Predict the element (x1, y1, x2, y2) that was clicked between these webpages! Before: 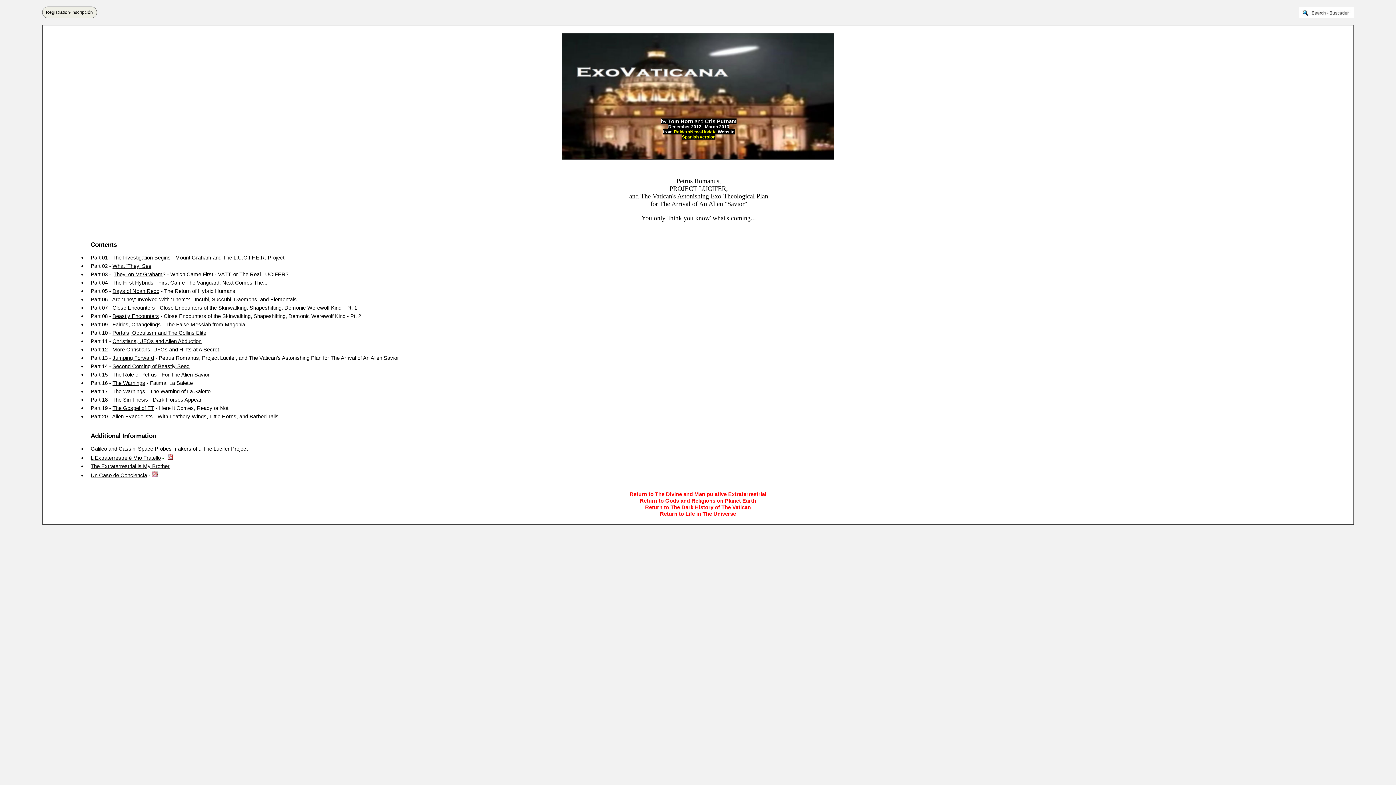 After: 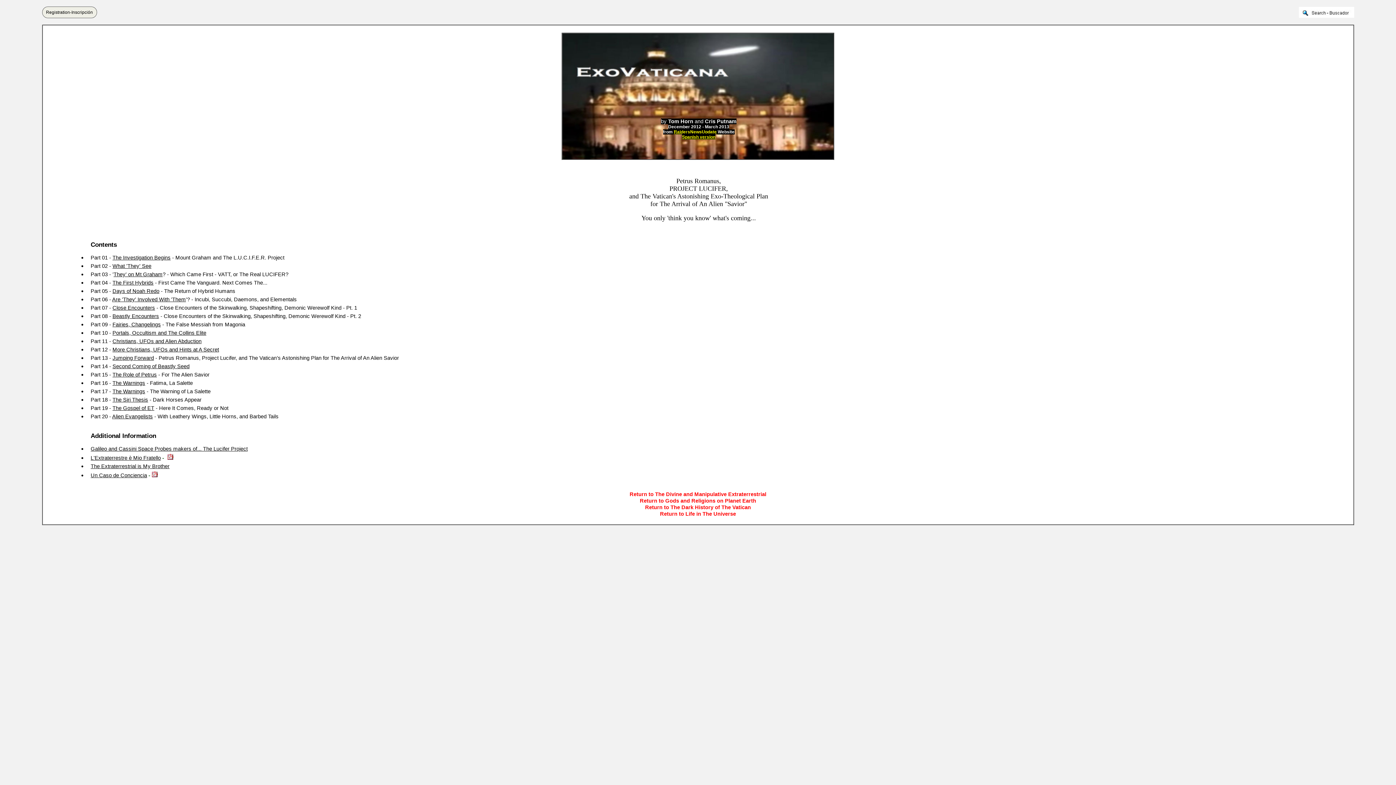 Action: bbox: (90, 454, 160, 461) label: L'Extraterrestre è Mio Fratello